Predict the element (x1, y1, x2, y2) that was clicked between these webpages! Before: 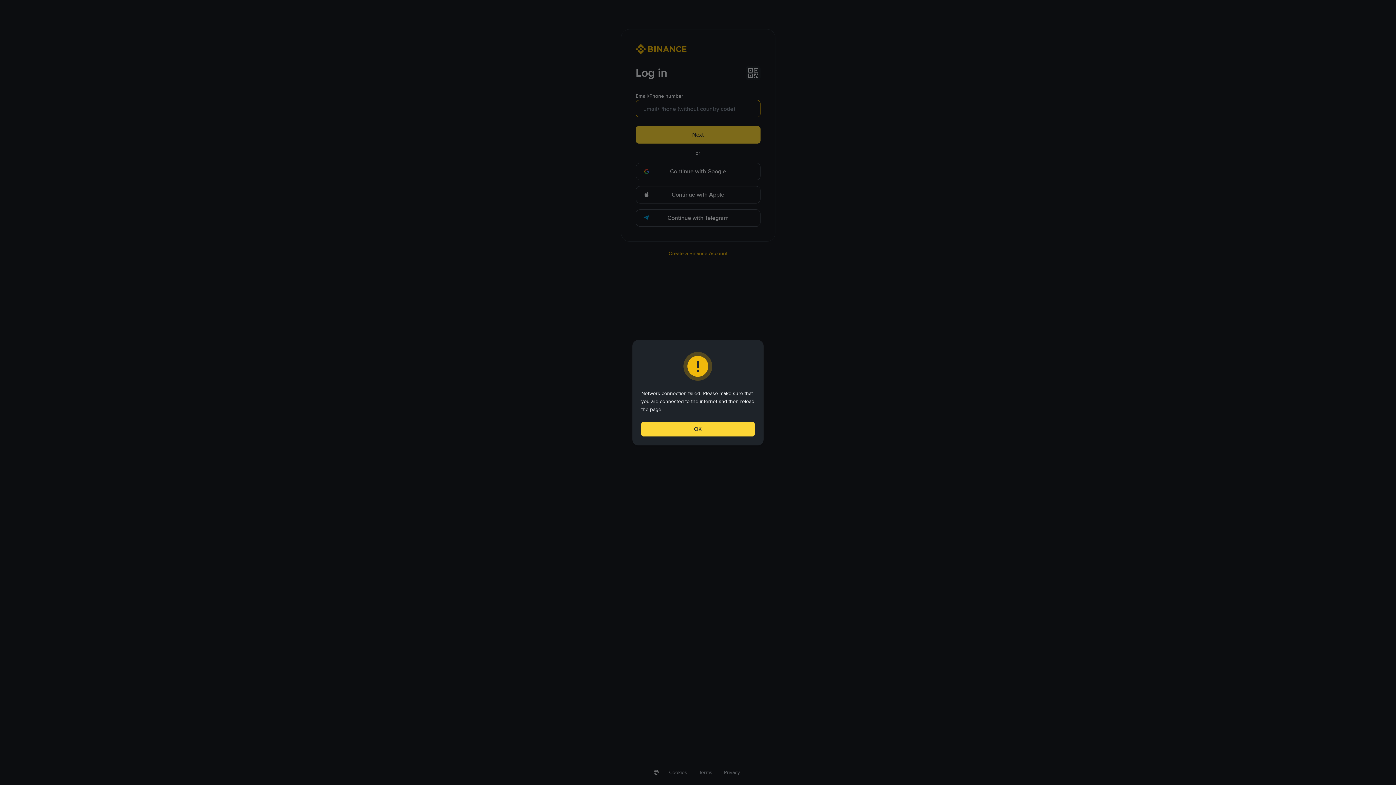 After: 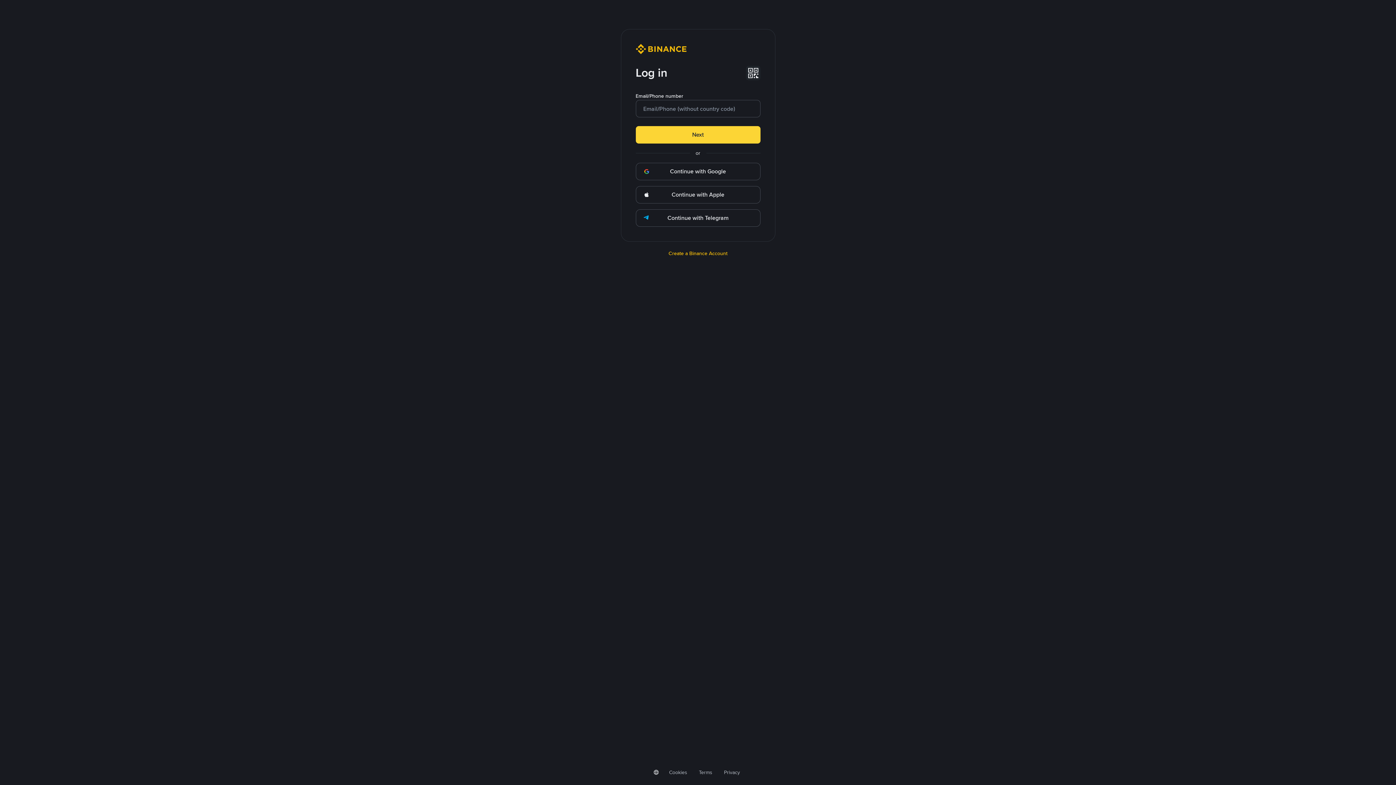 Action: bbox: (641, 422, 754, 436) label: OK